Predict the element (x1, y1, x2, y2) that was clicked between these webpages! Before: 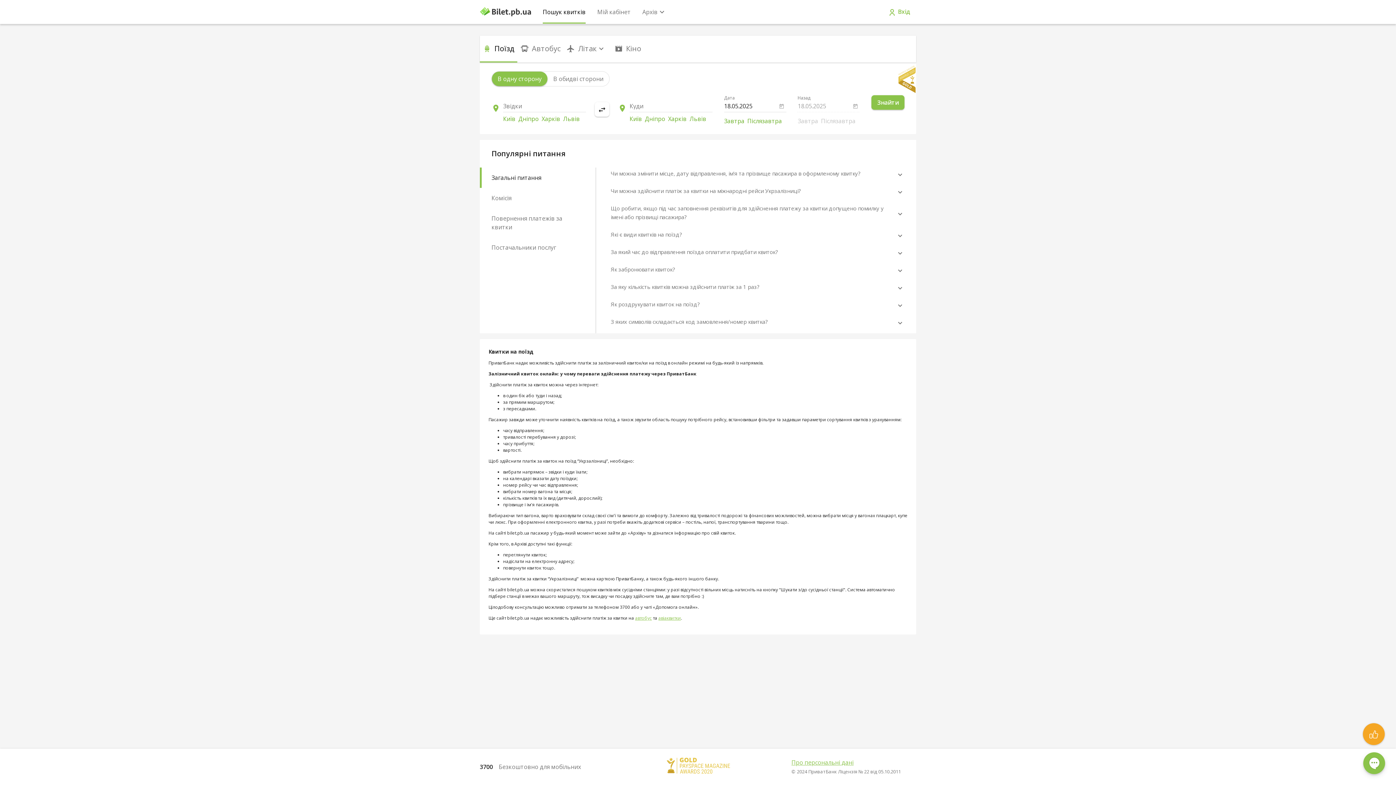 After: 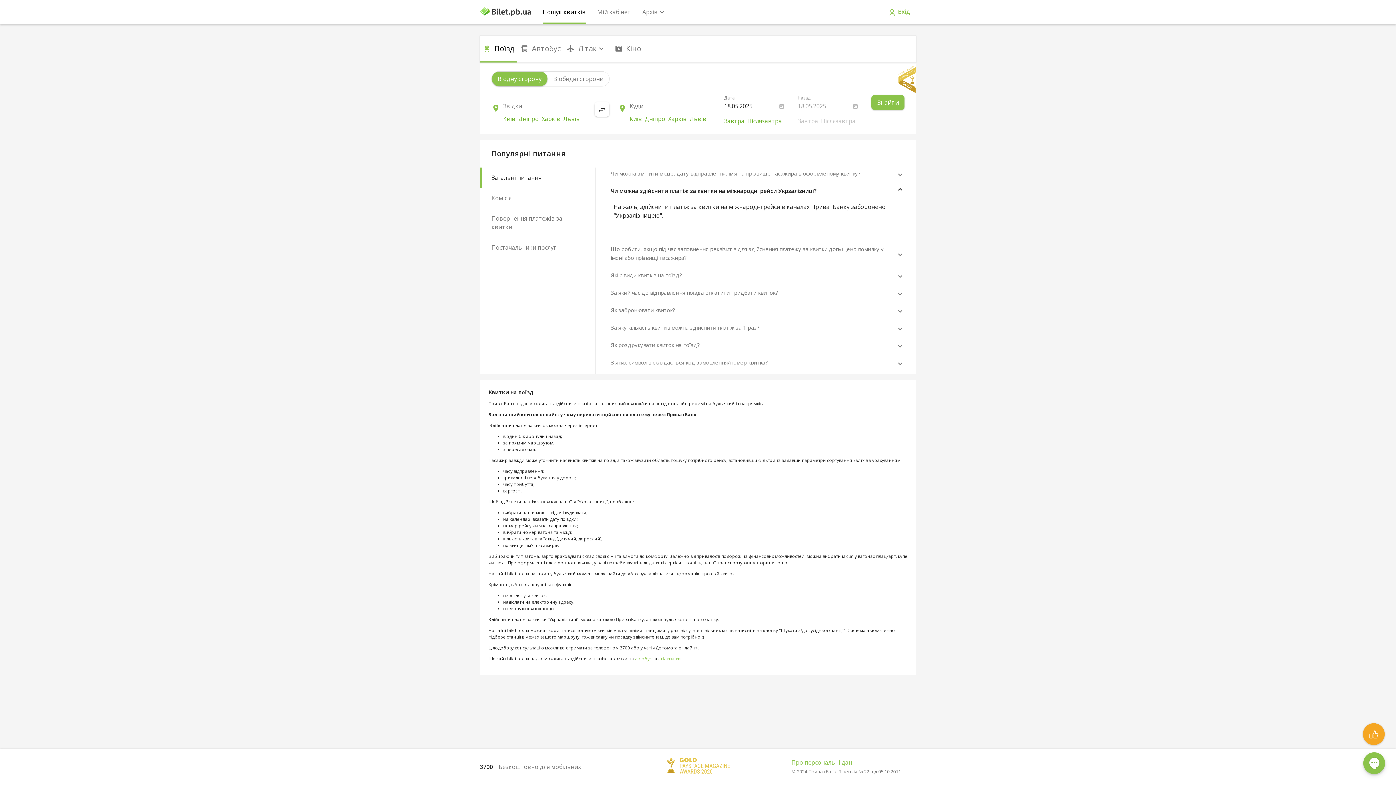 Action: bbox: (605, 185, 907, 196) label: Чи можна здійснити платіж за квитки на міжнародні рейси Укрзалізниці?